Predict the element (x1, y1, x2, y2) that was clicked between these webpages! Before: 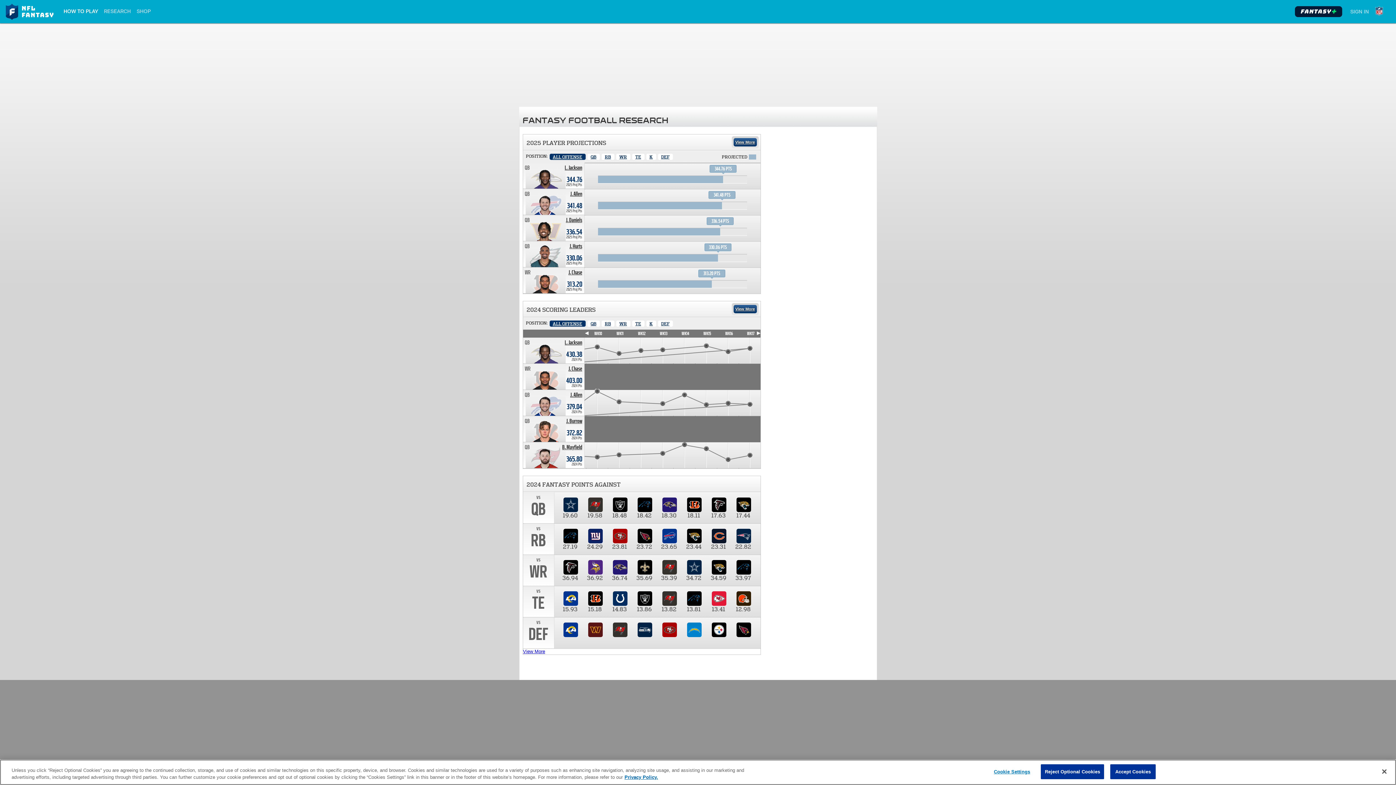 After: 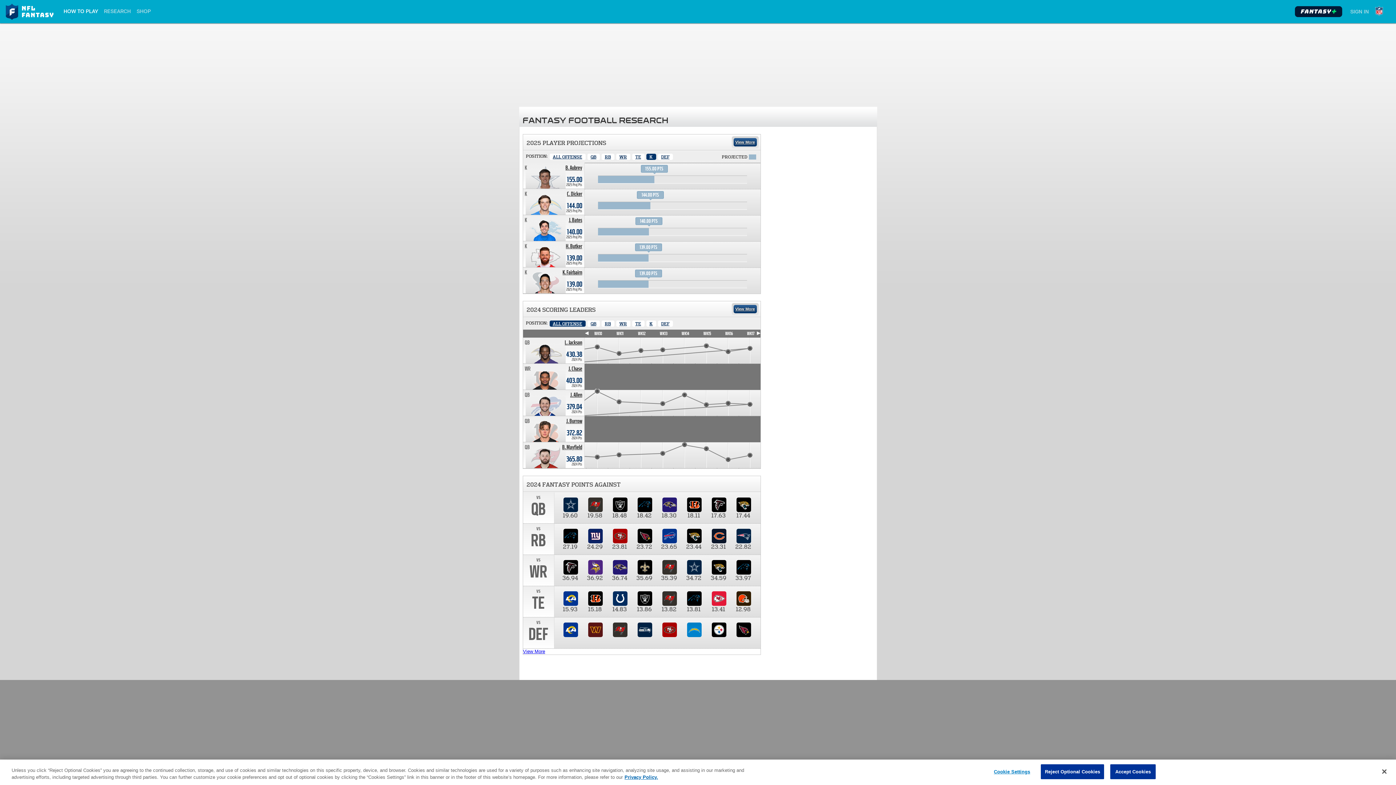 Action: bbox: (646, 153, 656, 160) label: Kicker